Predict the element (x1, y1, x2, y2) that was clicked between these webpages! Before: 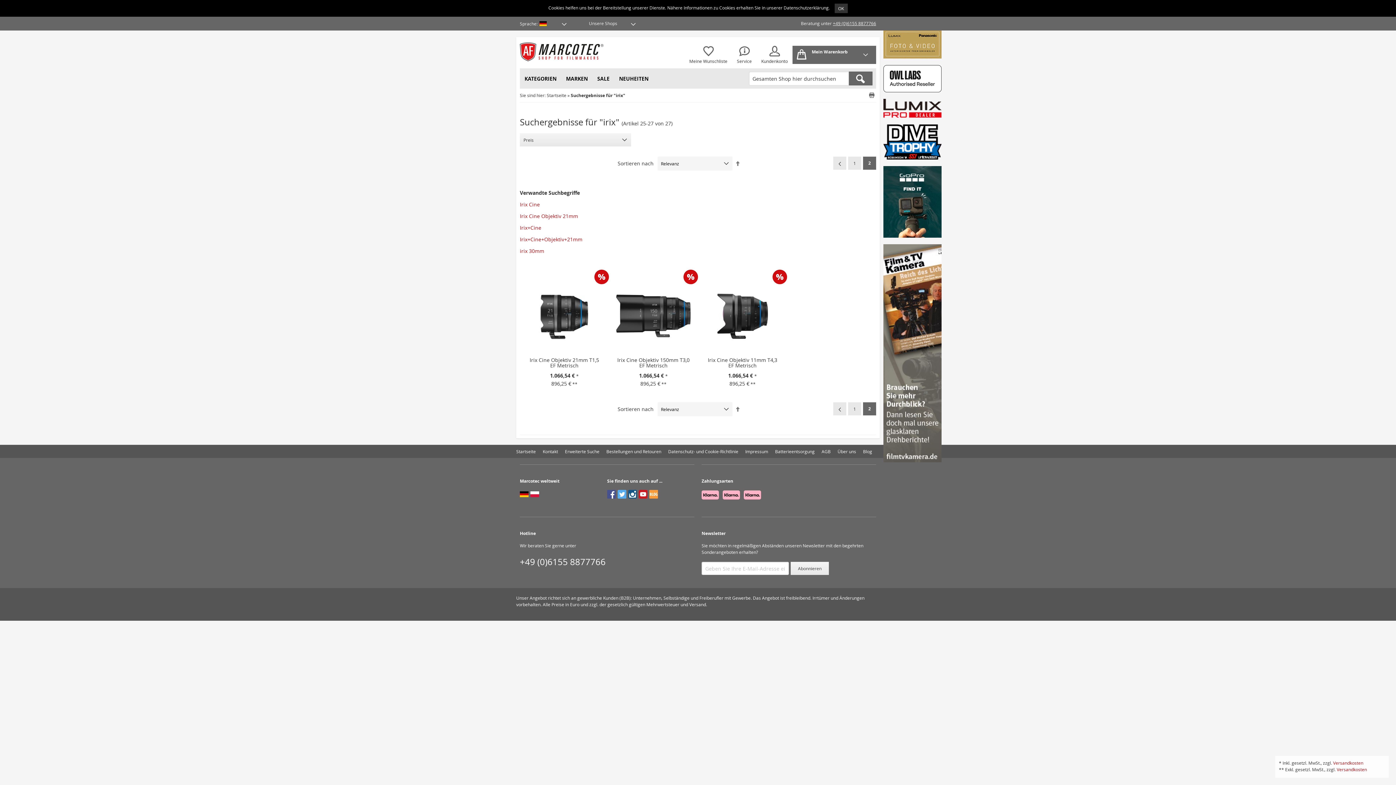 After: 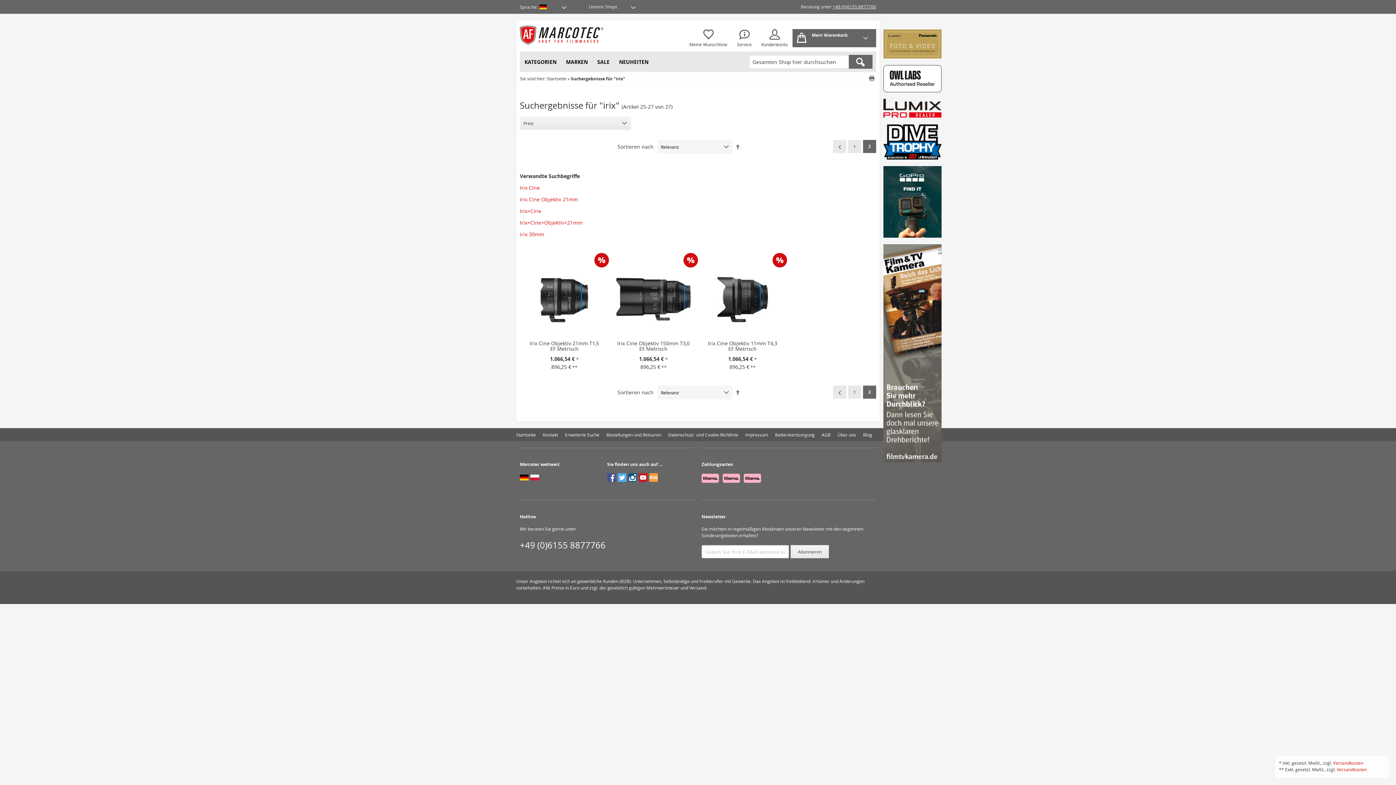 Action: label: OK bbox: (834, 3, 847, 13)